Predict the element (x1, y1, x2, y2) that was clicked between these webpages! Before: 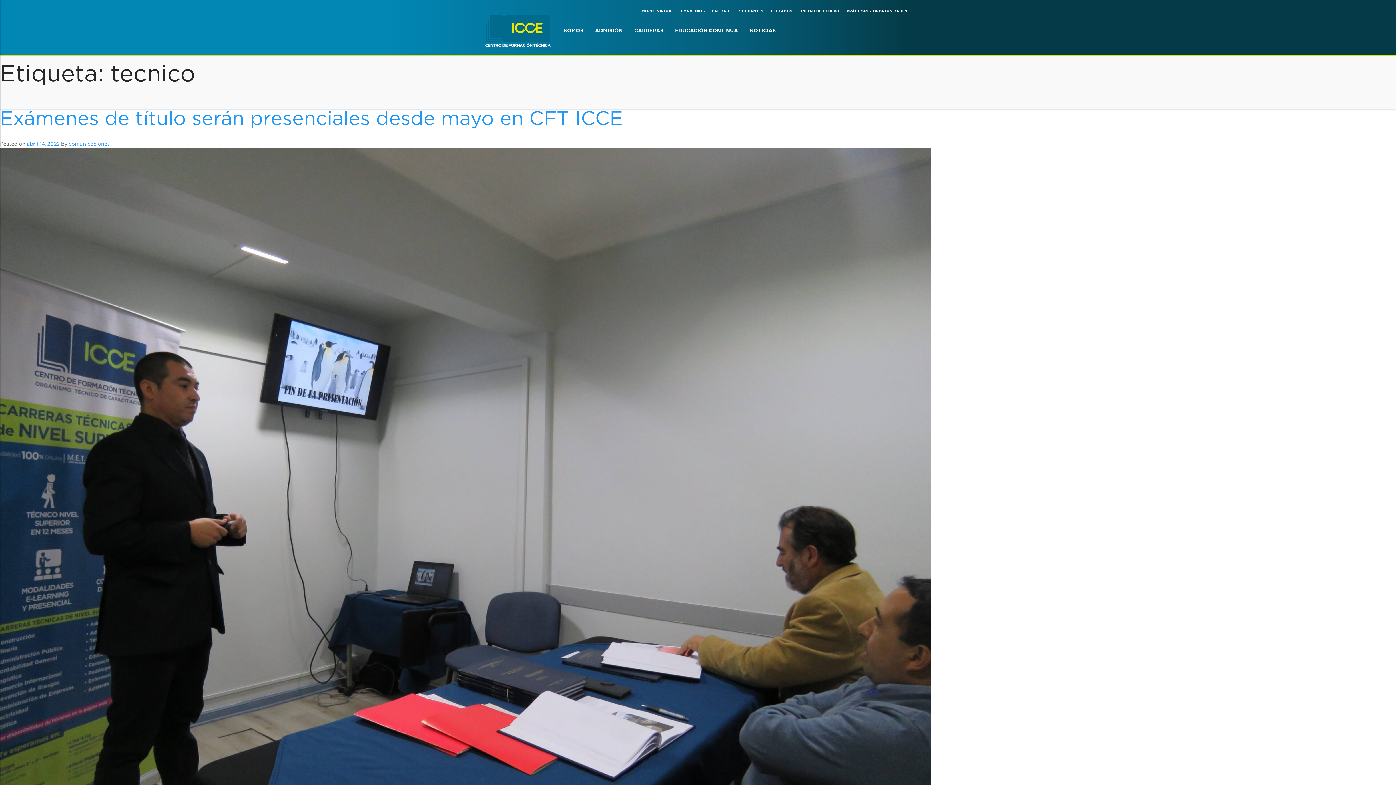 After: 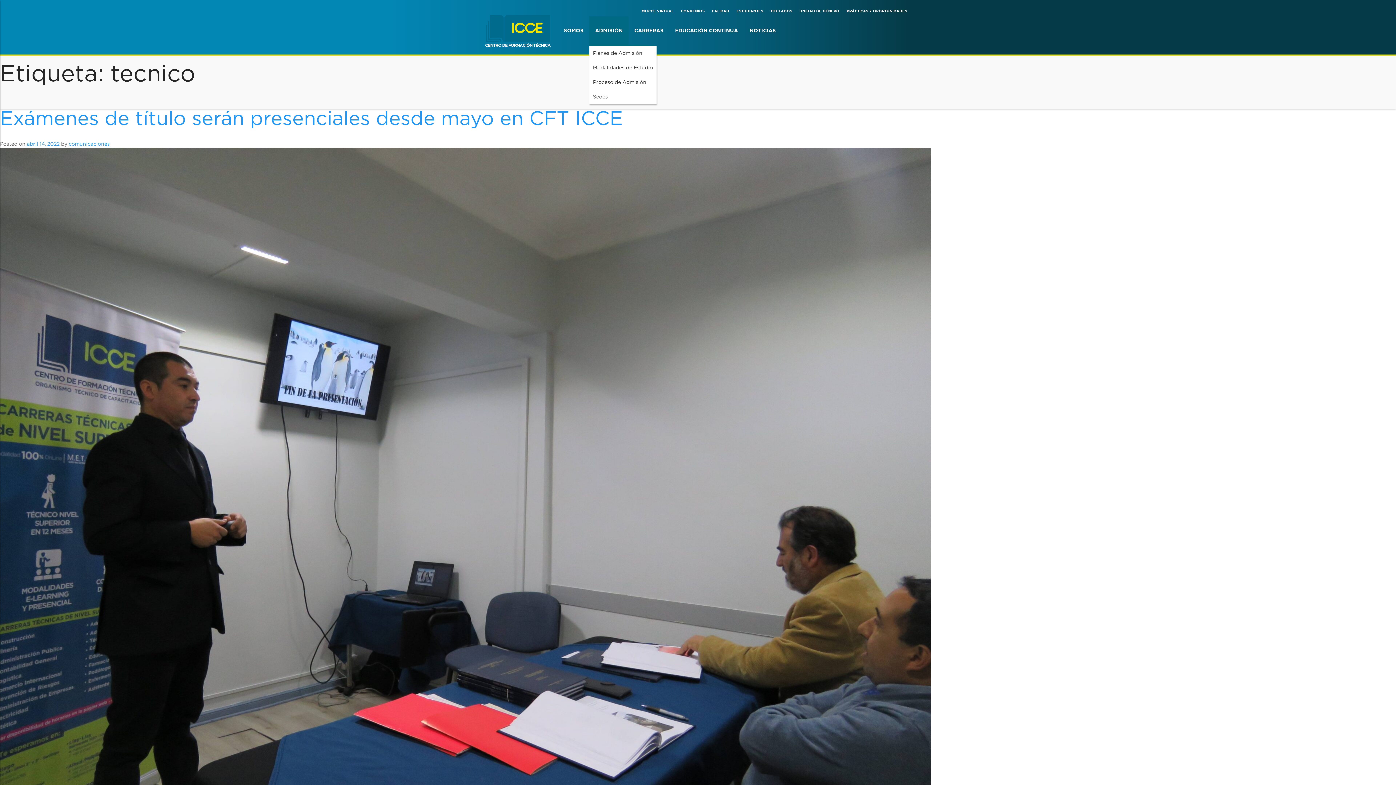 Action: bbox: (589, 16, 628, 45) label: ADMISIÓN